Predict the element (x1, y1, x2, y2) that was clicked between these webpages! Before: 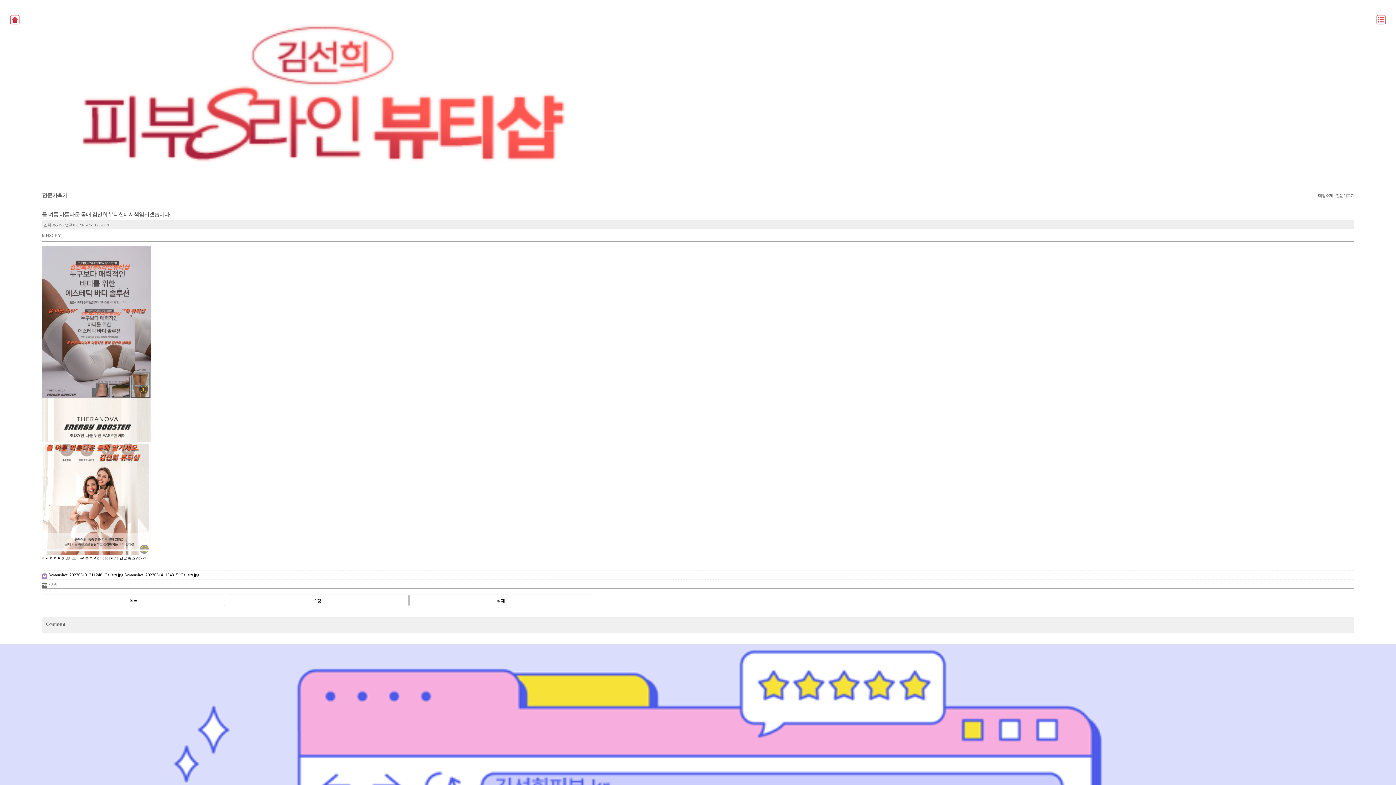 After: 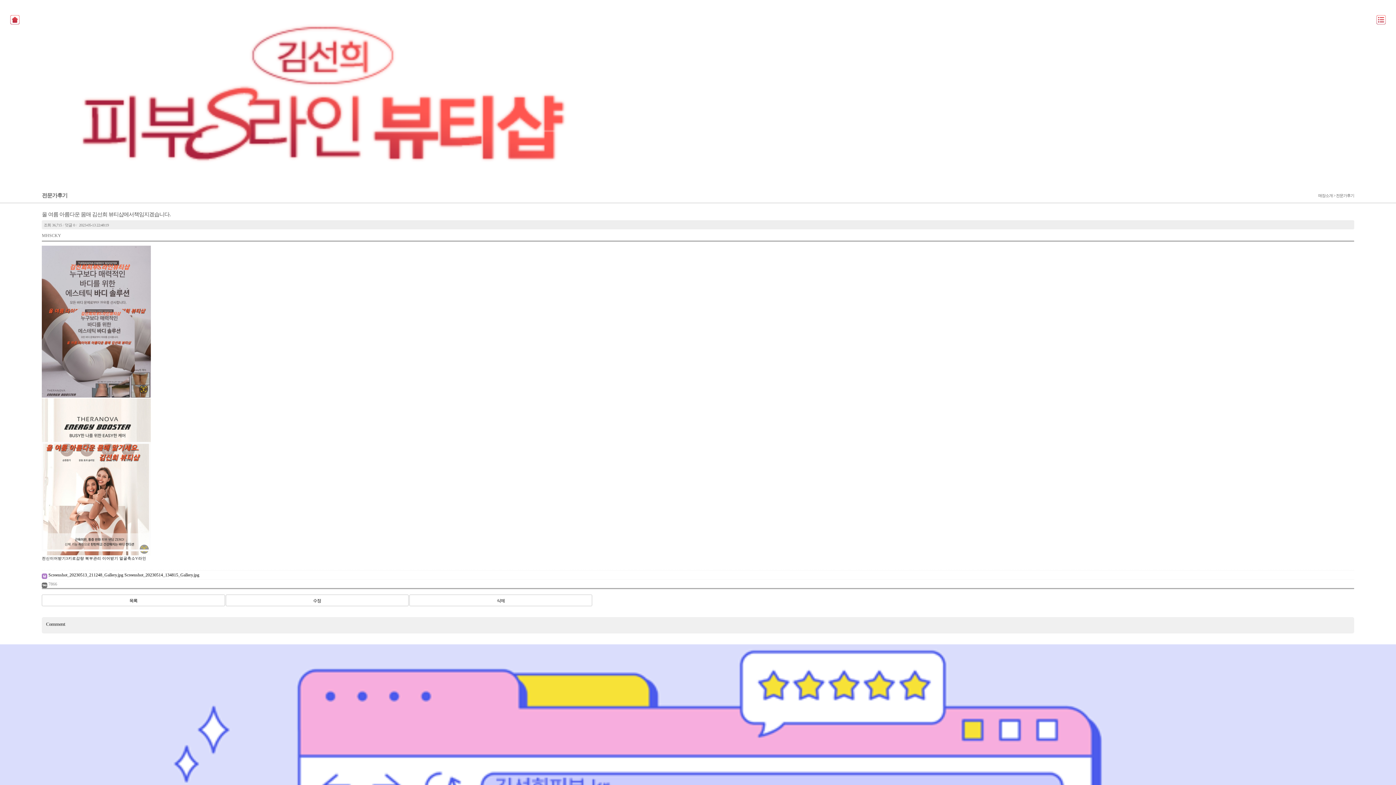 Action: bbox: (124, 572, 199, 577) label: Screenshot_20230514_134815_Gallery.jpg